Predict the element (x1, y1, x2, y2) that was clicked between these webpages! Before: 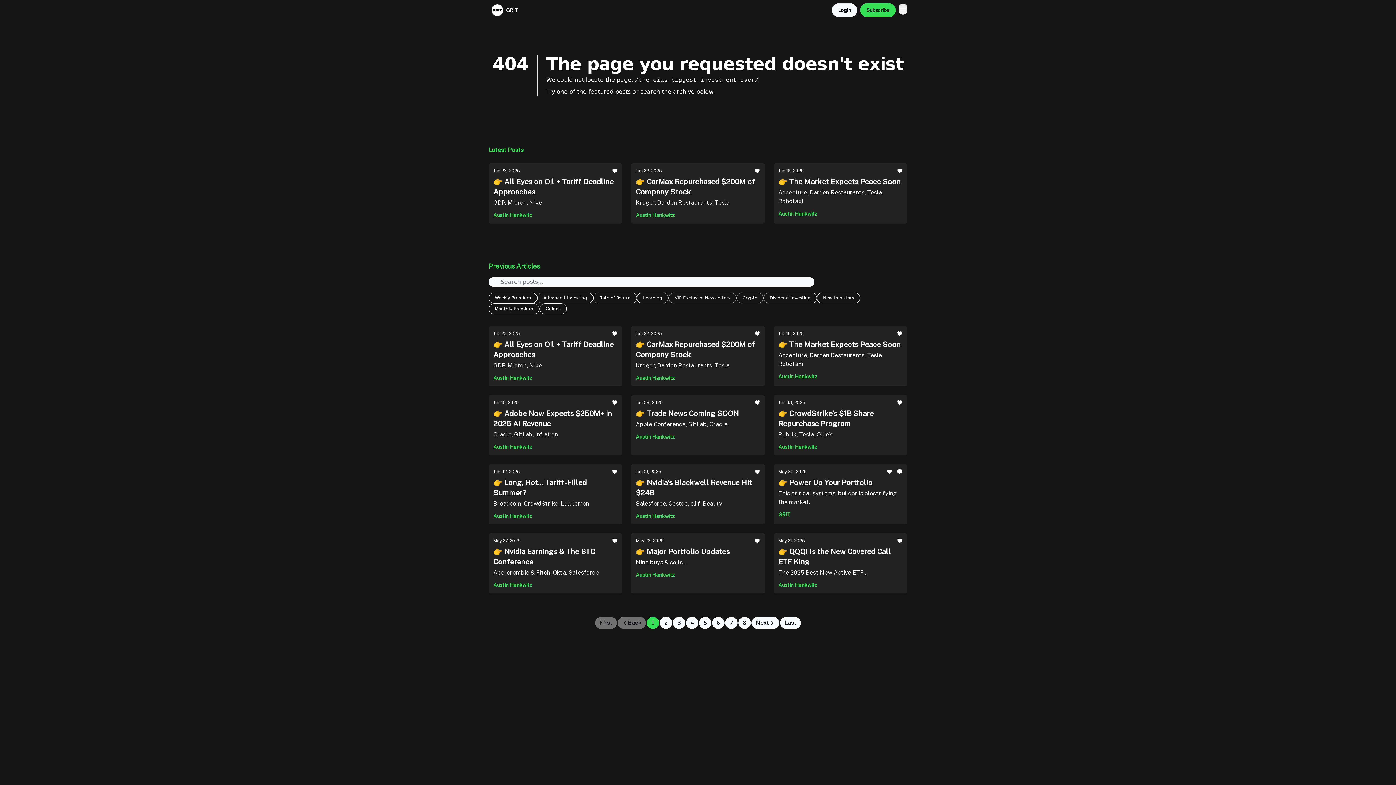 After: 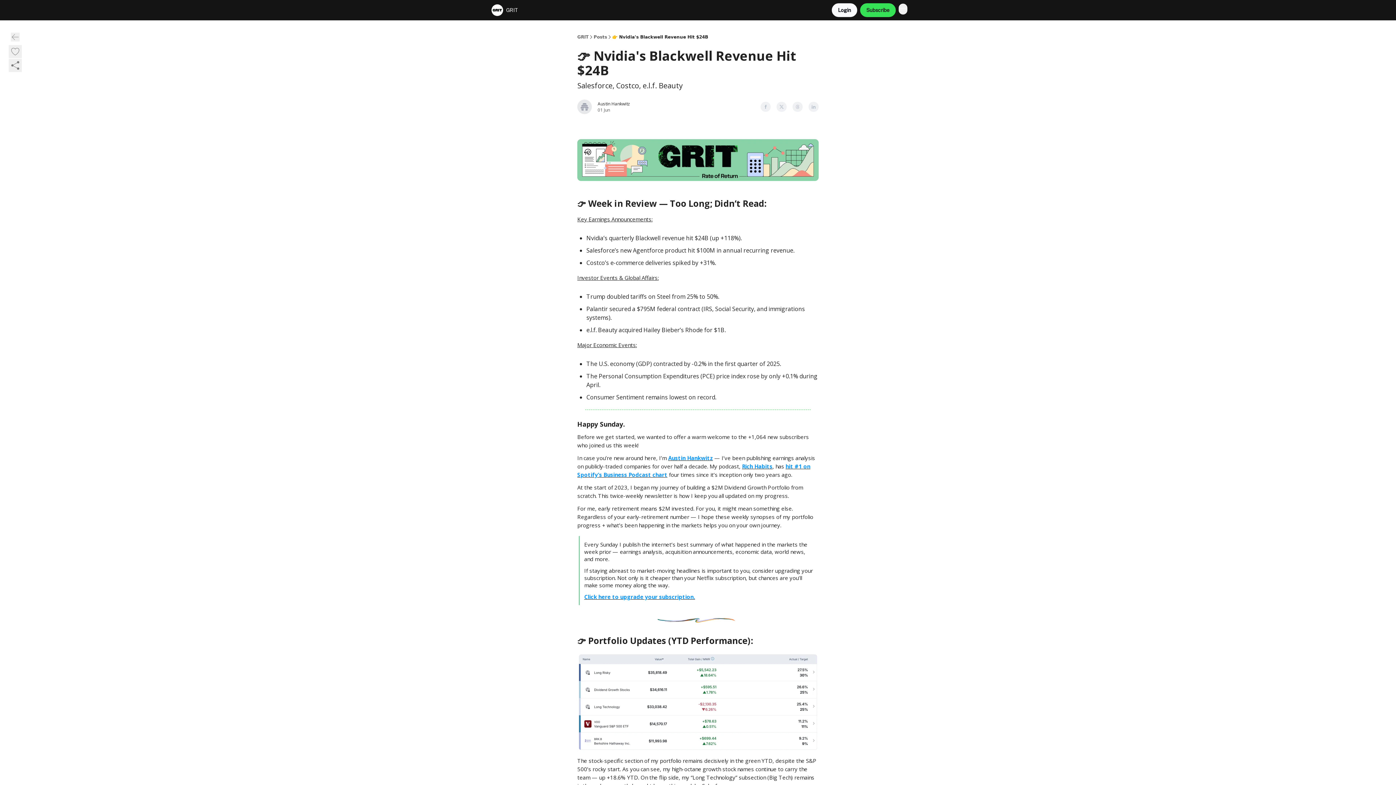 Action: label: Jun 01, 2025
👉 Nvidia's Blackwell Revenue Hit $24B

Salesforce, Costco, e.l.f. Beauty bbox: (636, 469, 760, 508)